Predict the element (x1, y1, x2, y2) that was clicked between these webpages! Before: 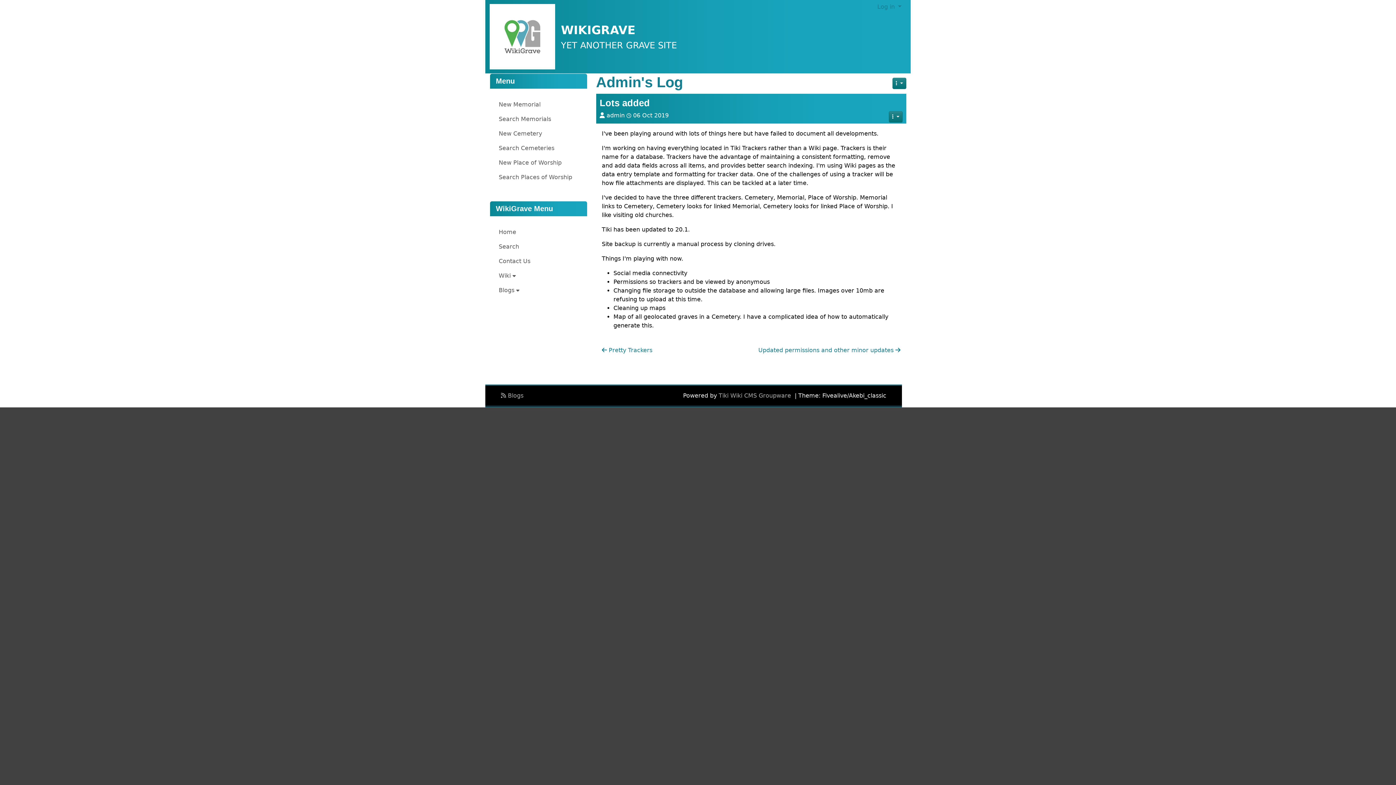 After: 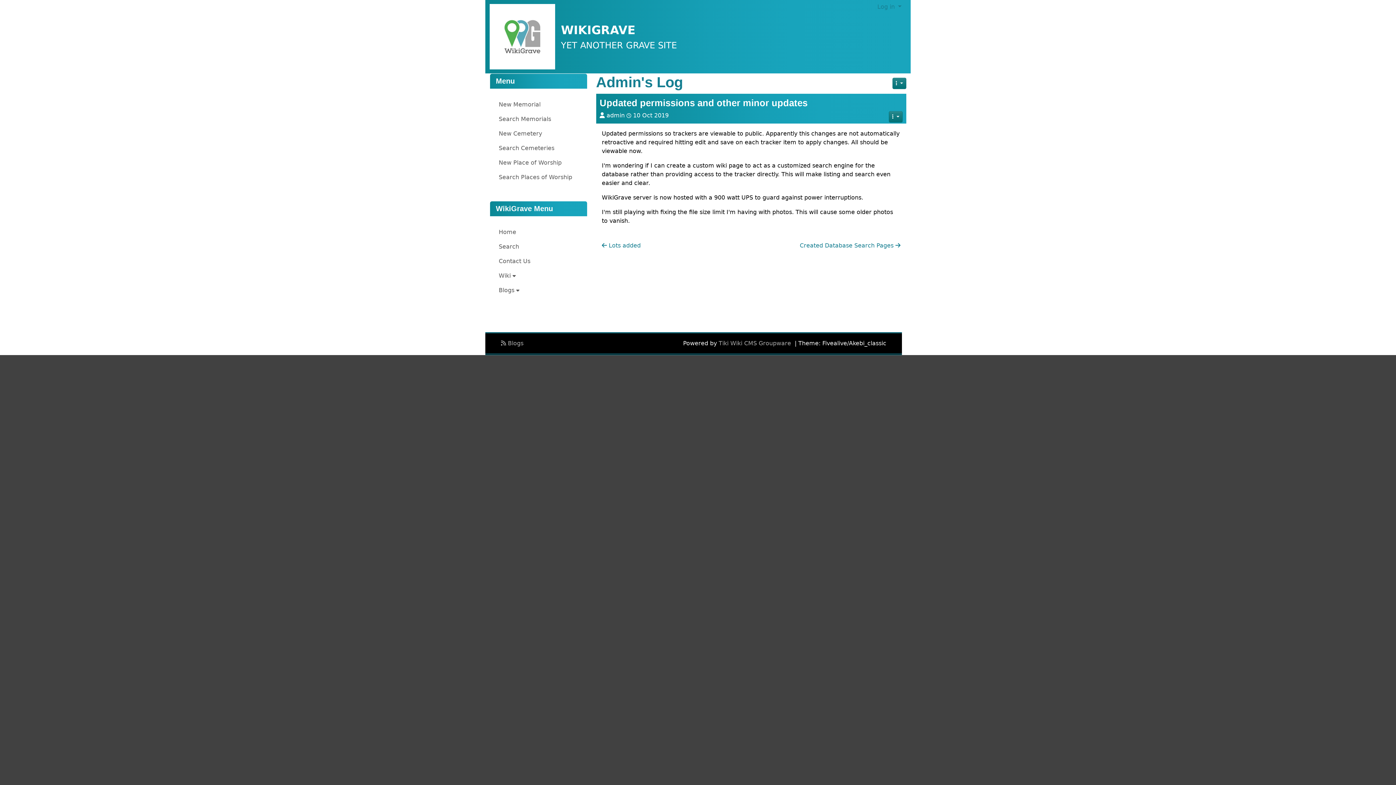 Action: label: Updated permissions and other minor updates  bbox: (758, 347, 900, 353)